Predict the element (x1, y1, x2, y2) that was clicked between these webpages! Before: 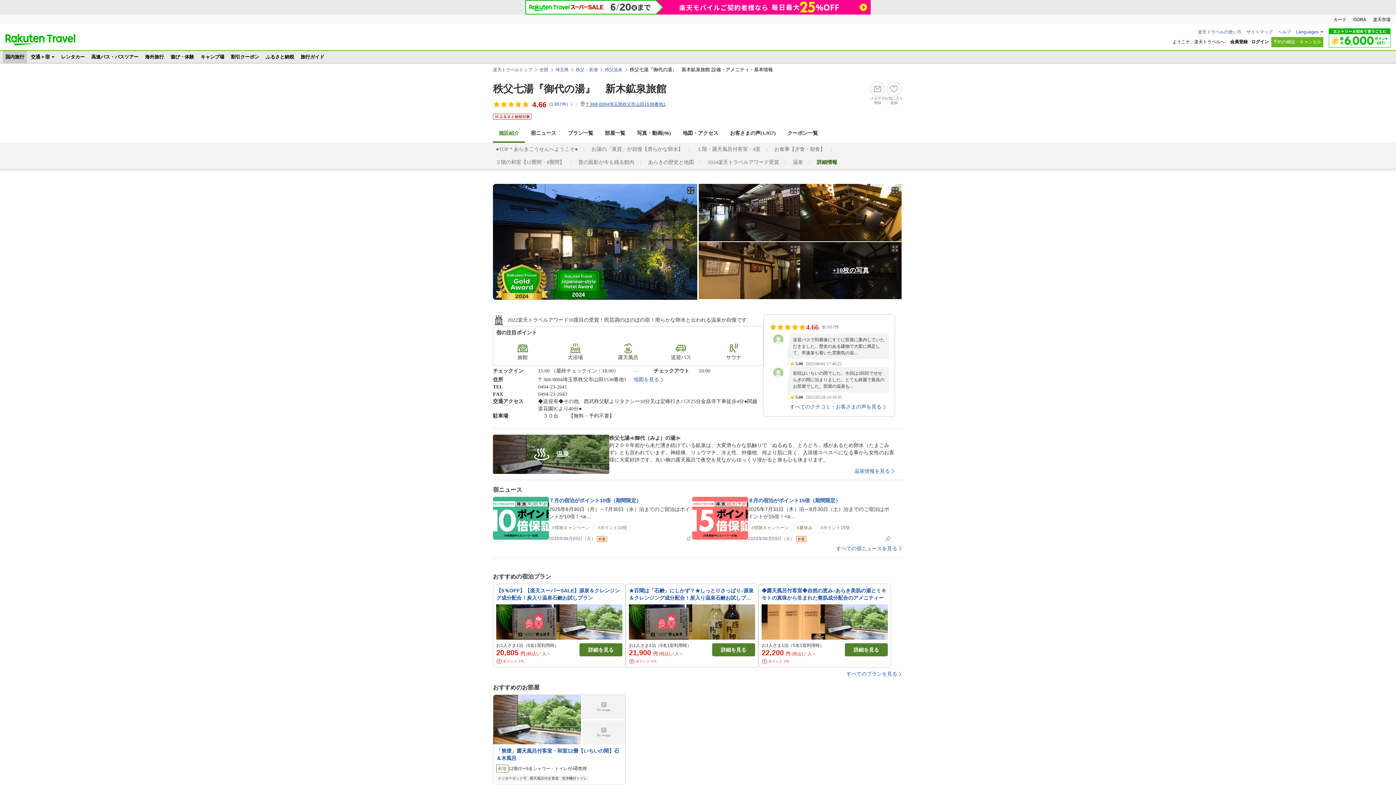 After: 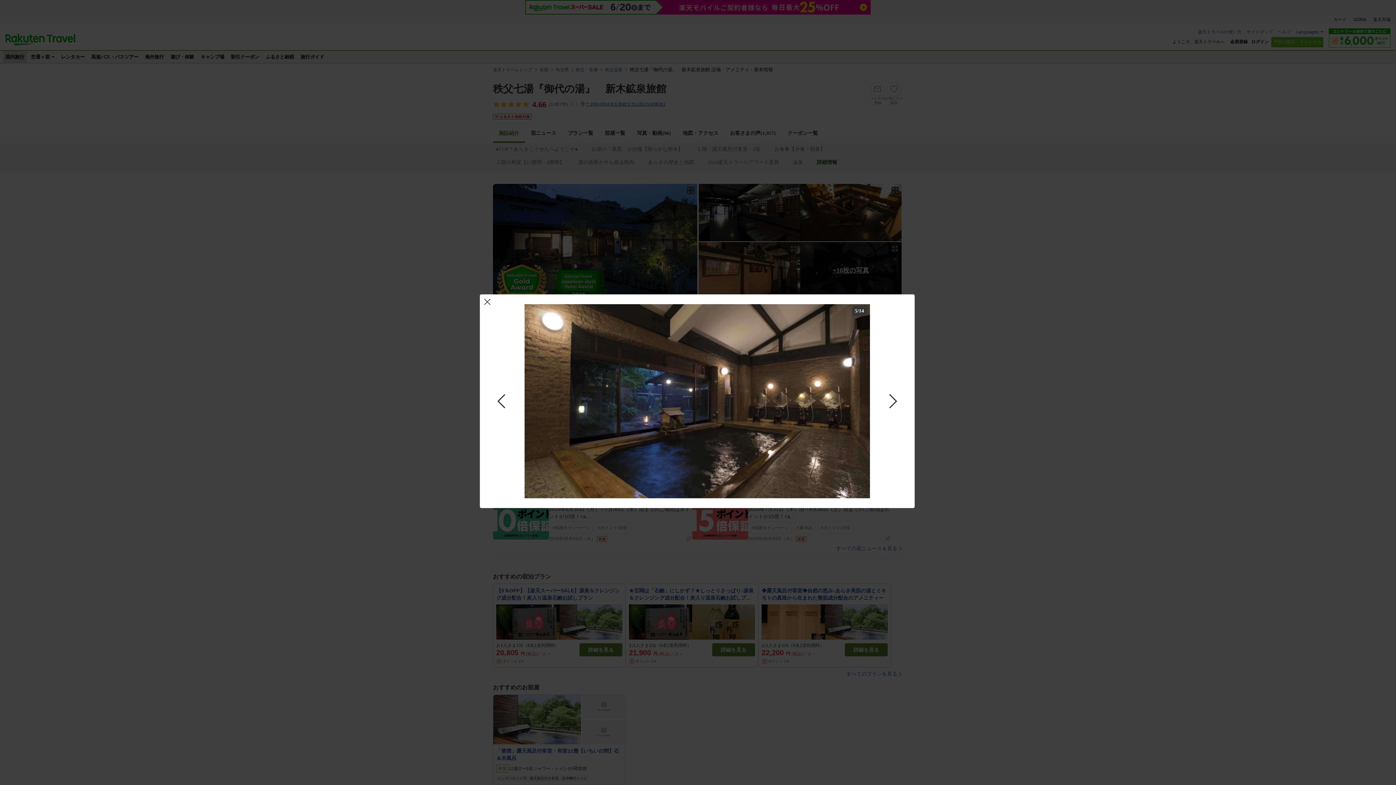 Action: bbox: (800, 242, 901, 299) label: +10枚の写真